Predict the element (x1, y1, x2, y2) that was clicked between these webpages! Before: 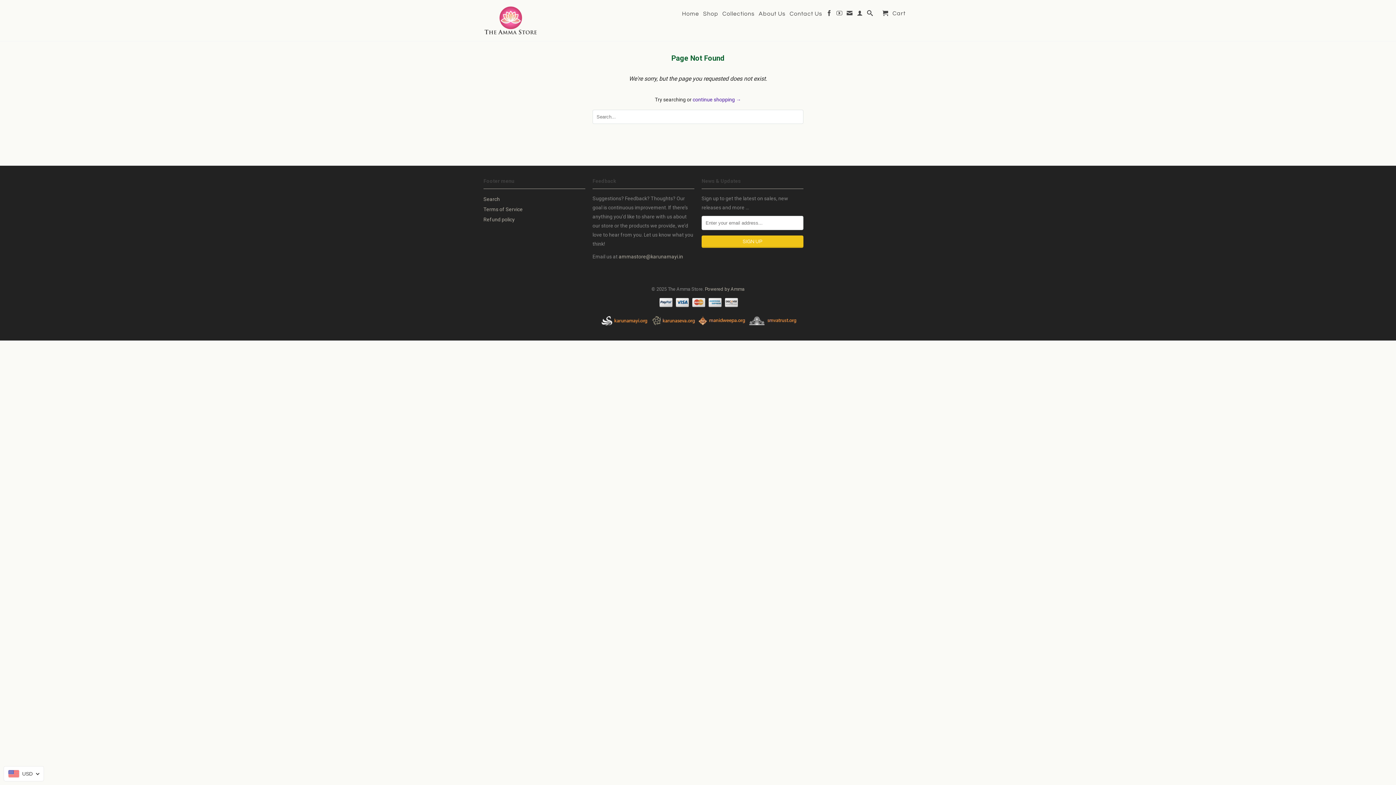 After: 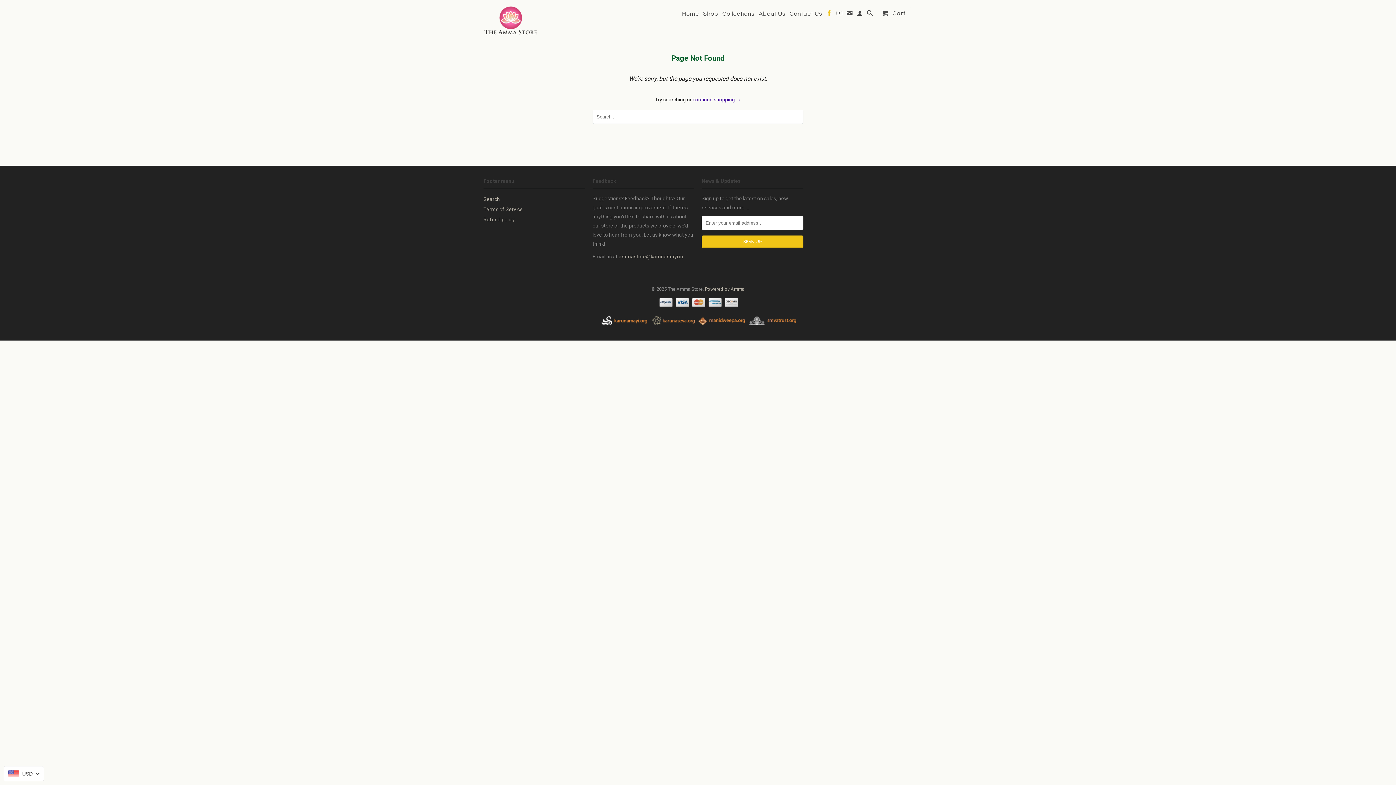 Action: bbox: (826, 10, 832, 18)